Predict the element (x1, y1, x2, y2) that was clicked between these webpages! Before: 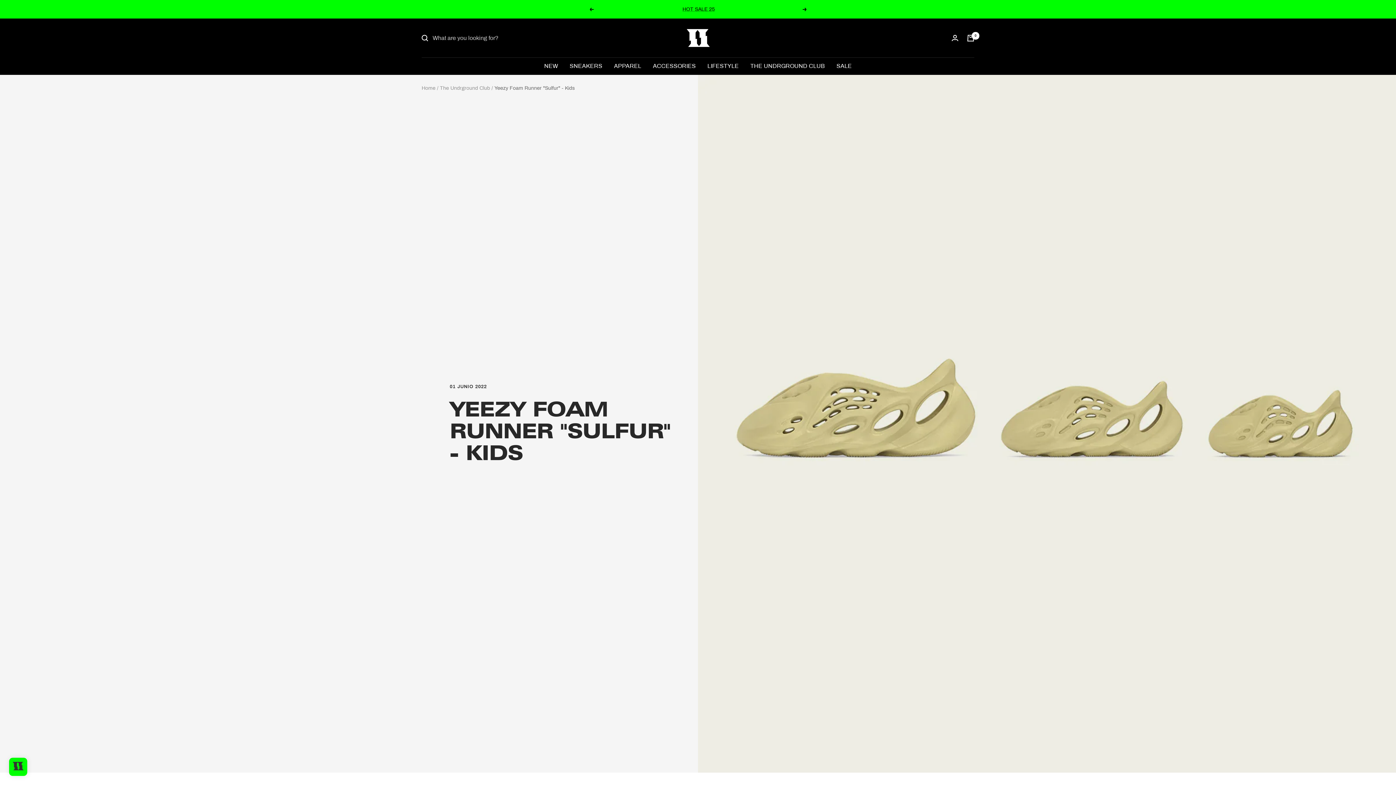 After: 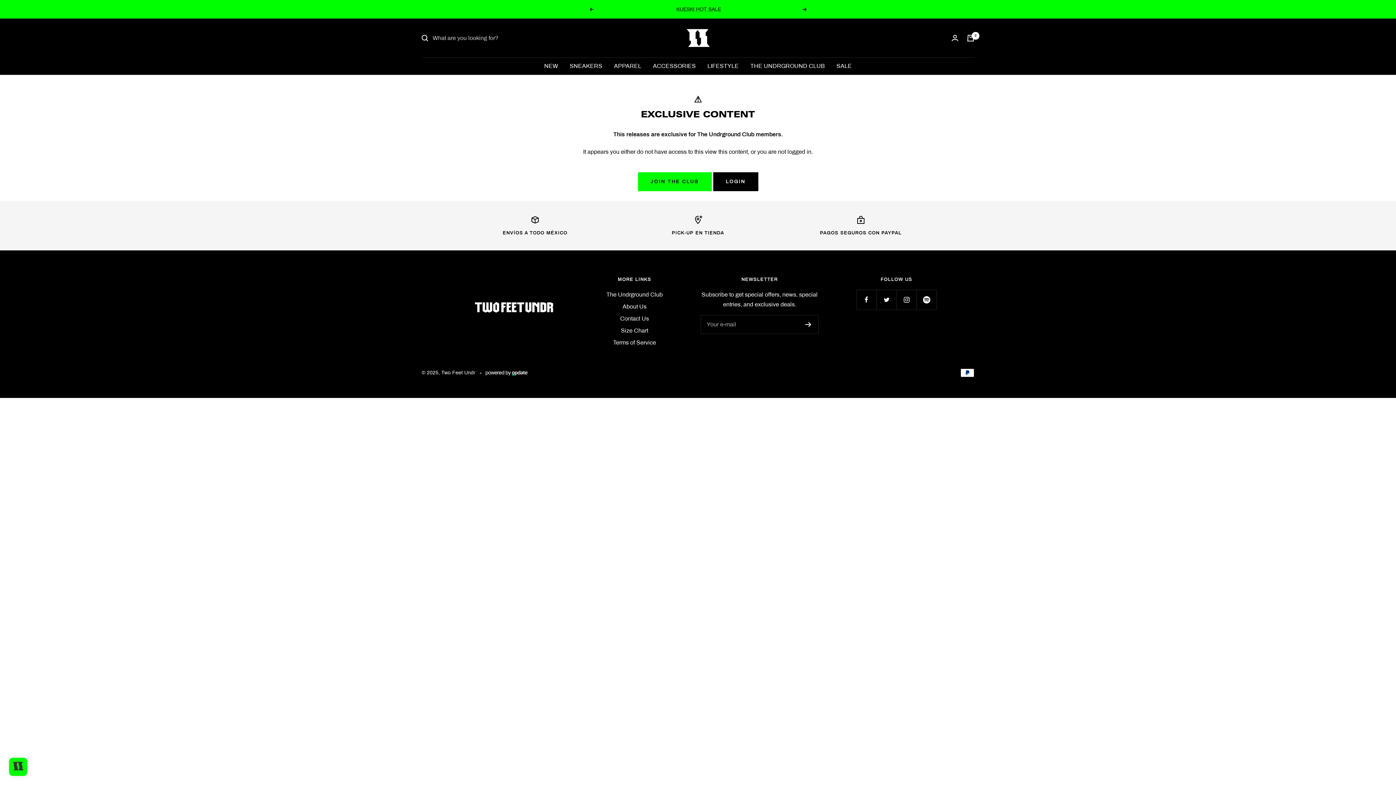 Action: label: The Undrground Club bbox: (440, 85, 490, 90)